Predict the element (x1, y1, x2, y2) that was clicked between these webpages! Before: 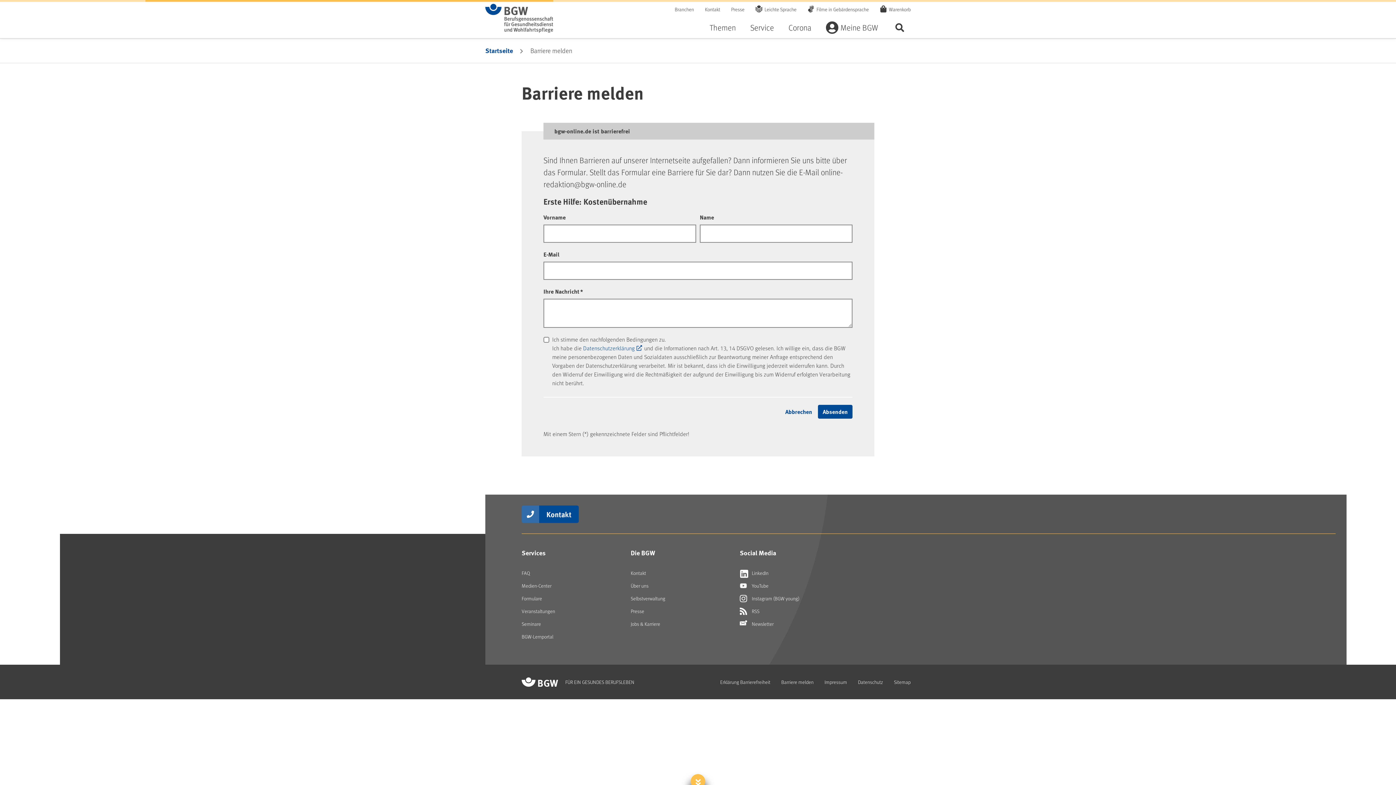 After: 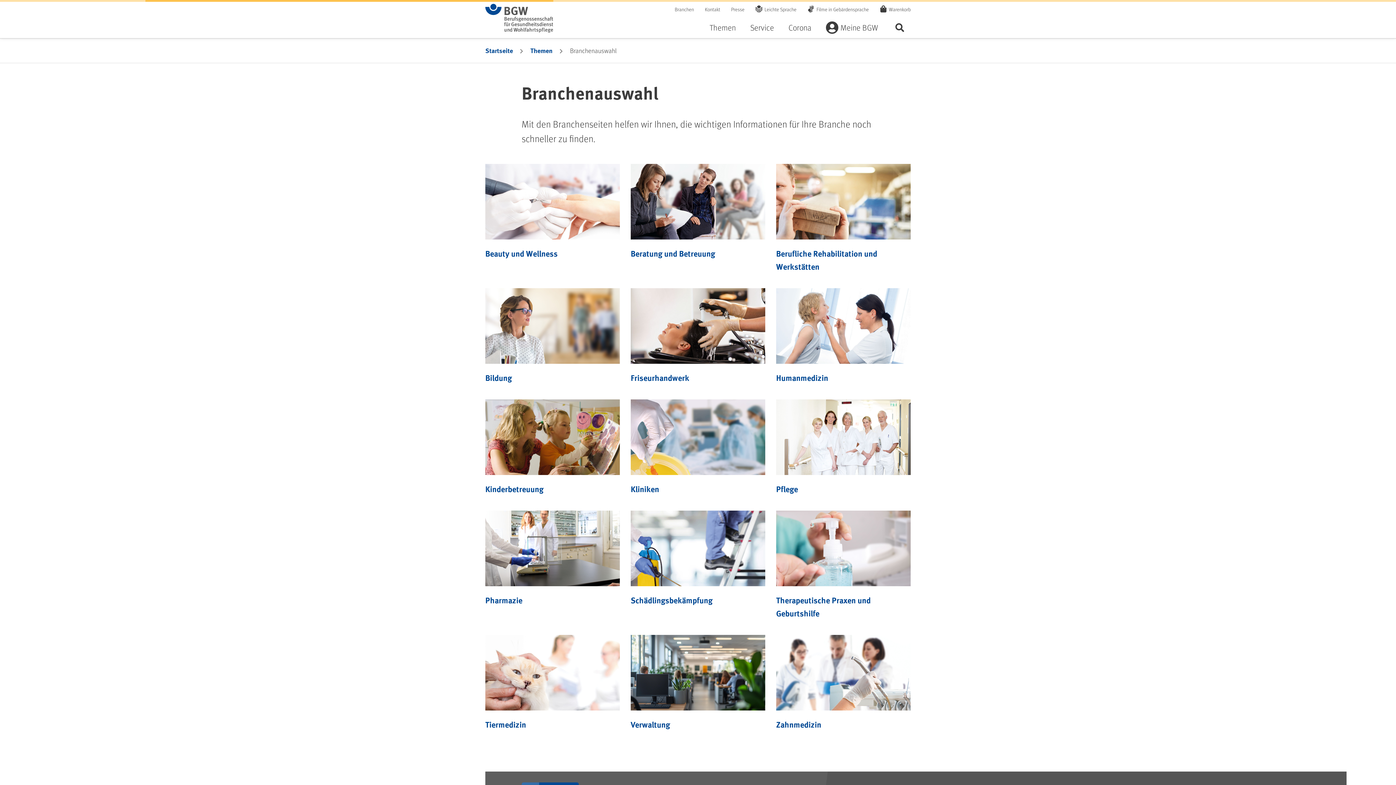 Action: label: Branchen bbox: (674, 1, 694, 16)